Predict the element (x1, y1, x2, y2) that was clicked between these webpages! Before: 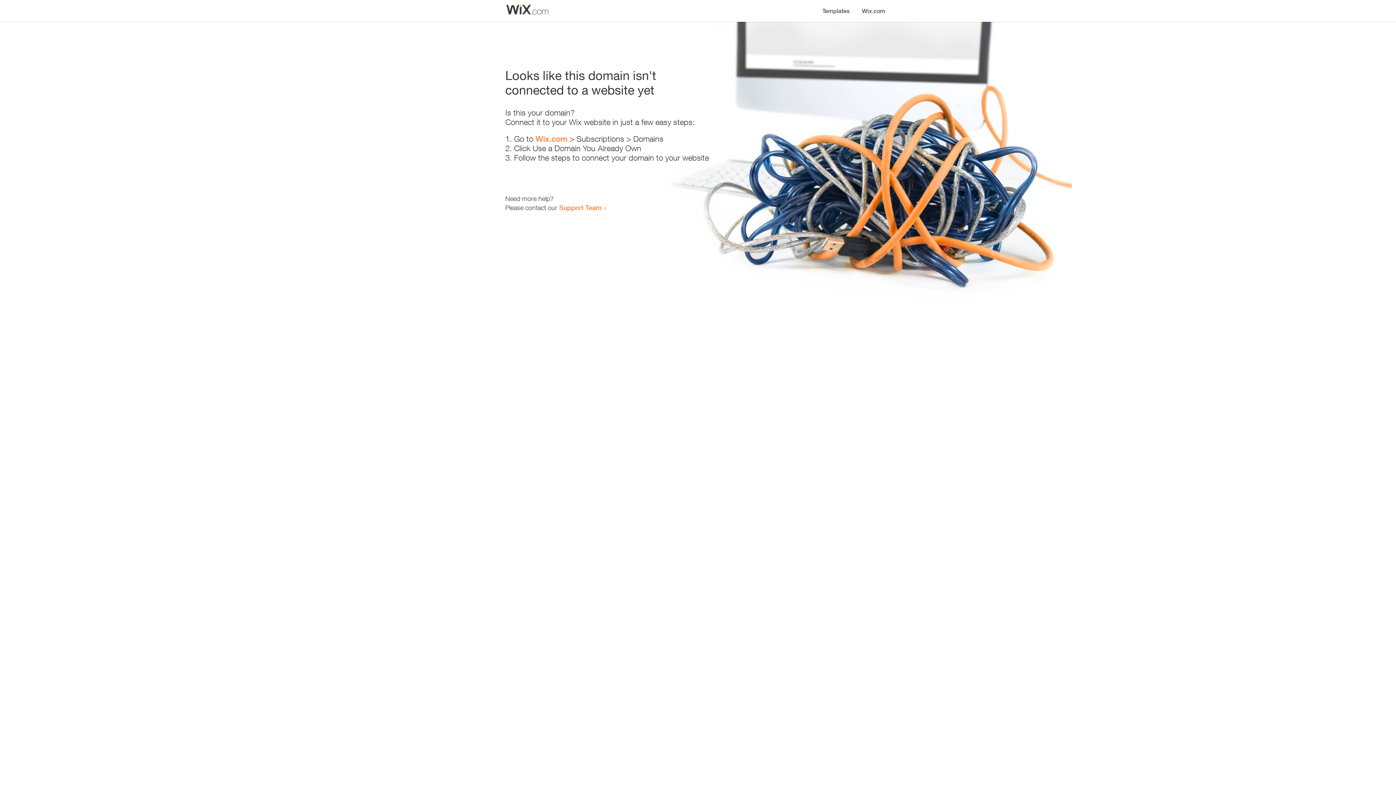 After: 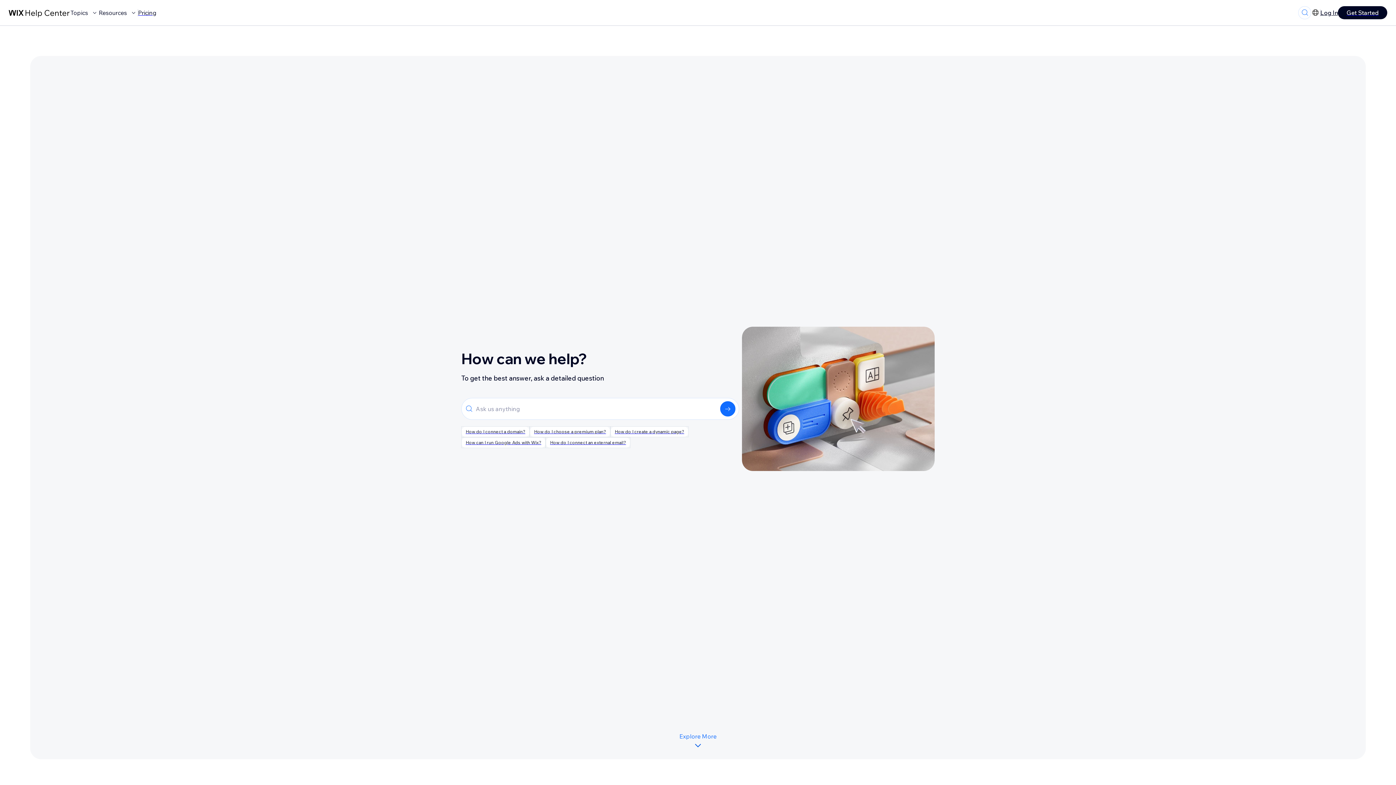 Action: label: Support Team bbox: (559, 203, 601, 211)